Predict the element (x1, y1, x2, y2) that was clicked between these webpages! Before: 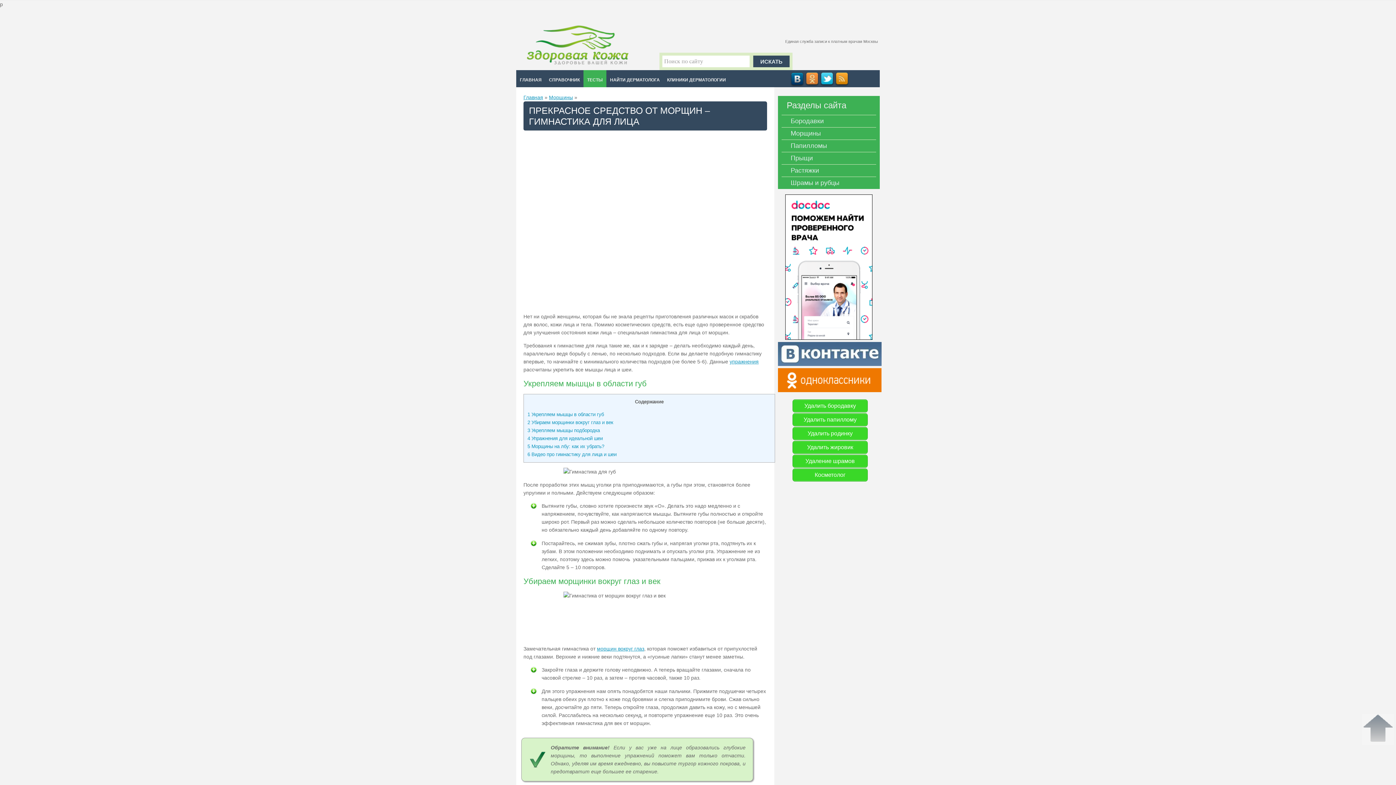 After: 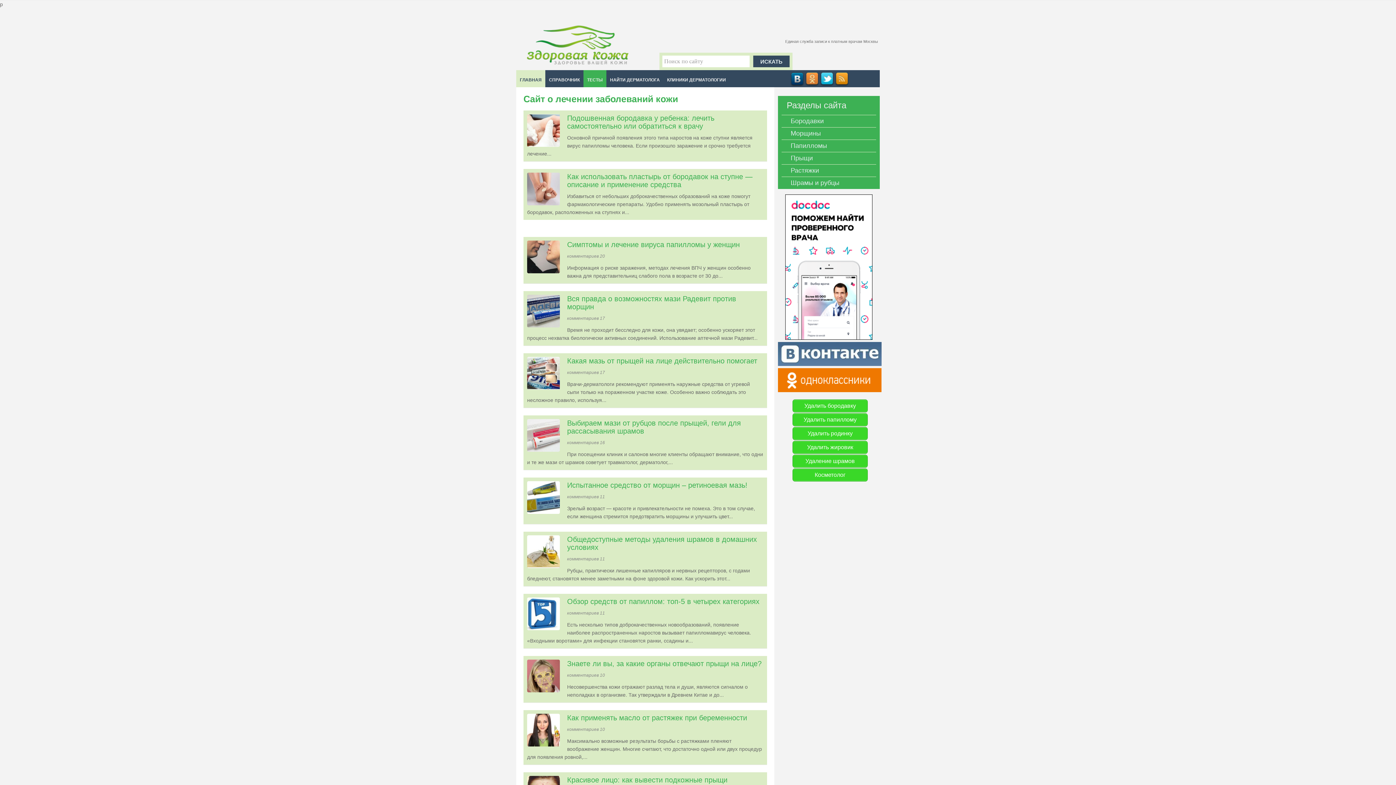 Action: label: Главная bbox: (523, 94, 543, 100)